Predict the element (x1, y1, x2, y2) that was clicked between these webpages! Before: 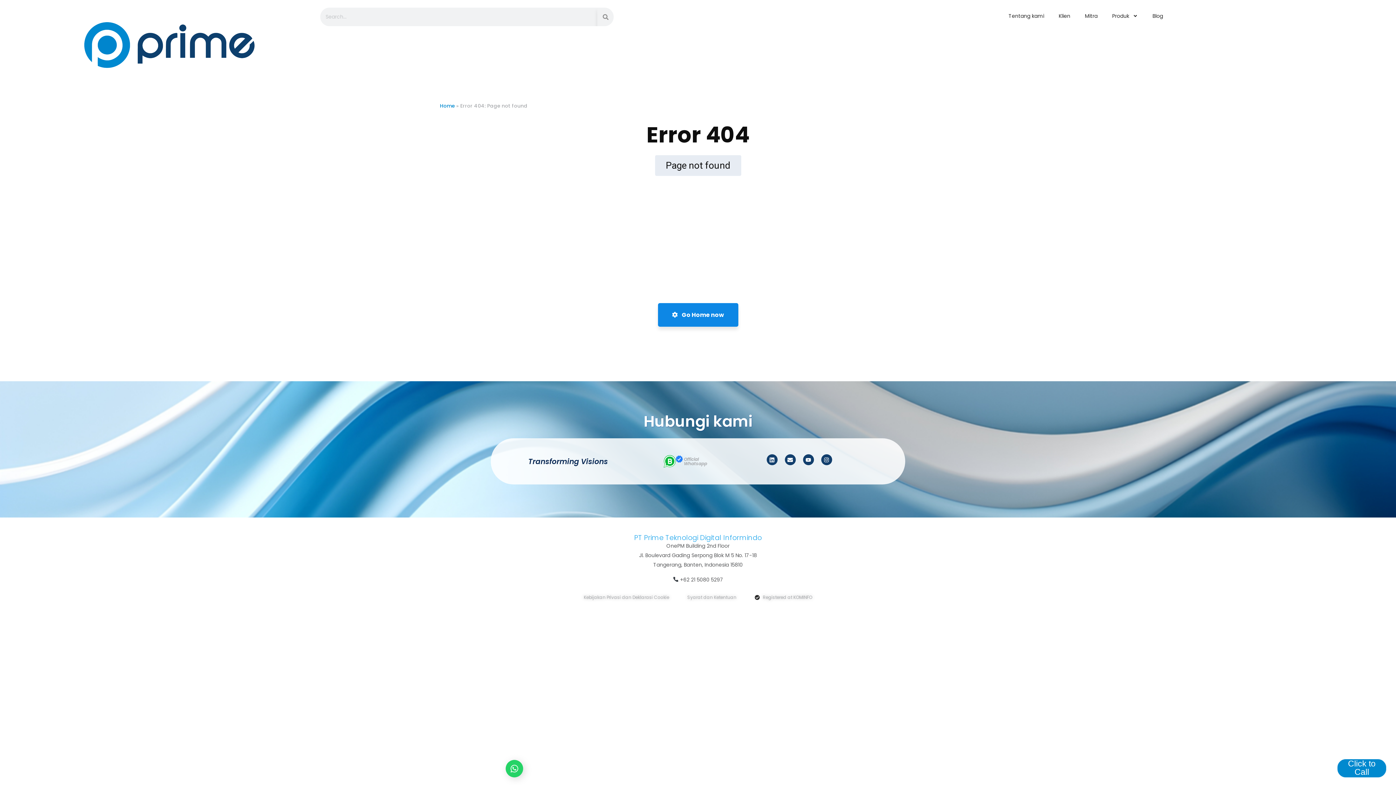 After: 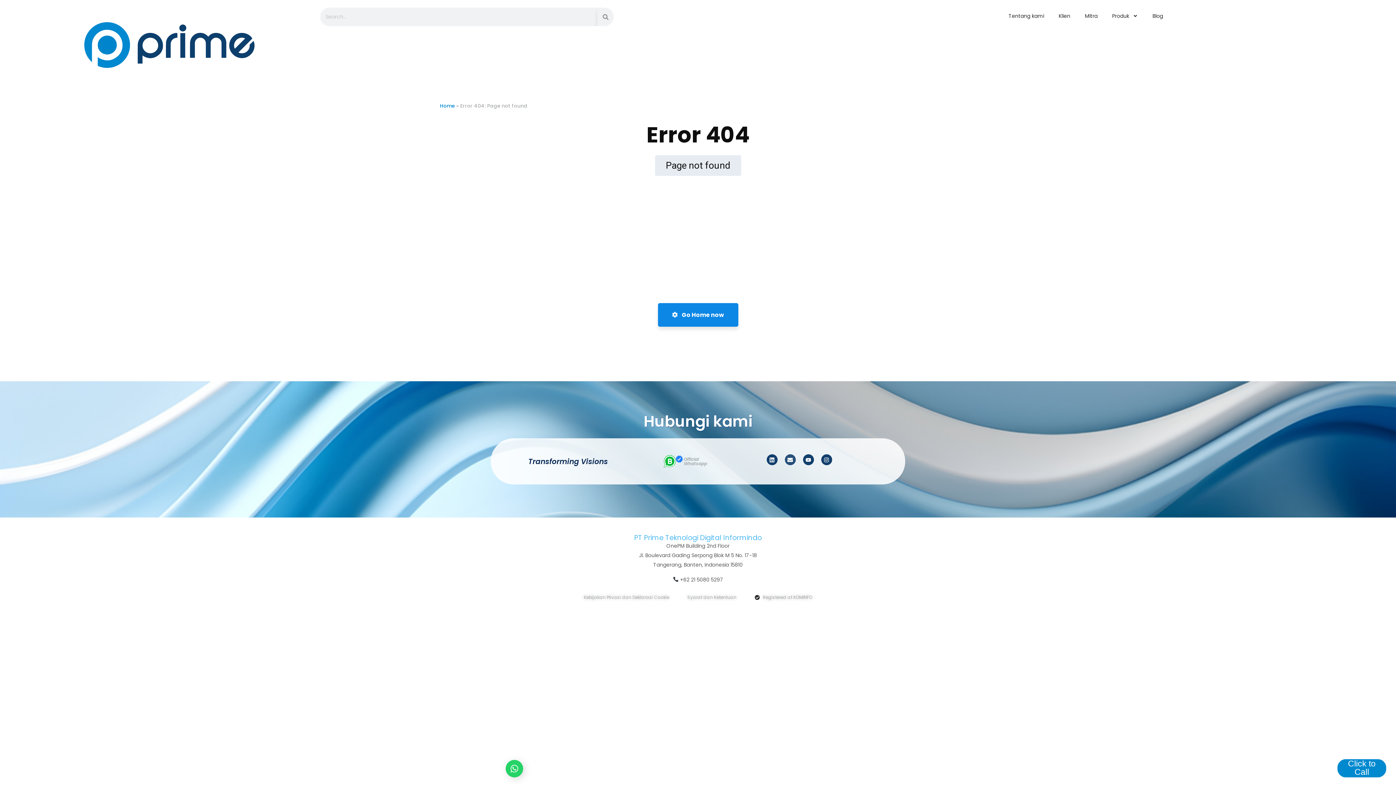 Action: bbox: (784, 454, 795, 465) label: Envelope